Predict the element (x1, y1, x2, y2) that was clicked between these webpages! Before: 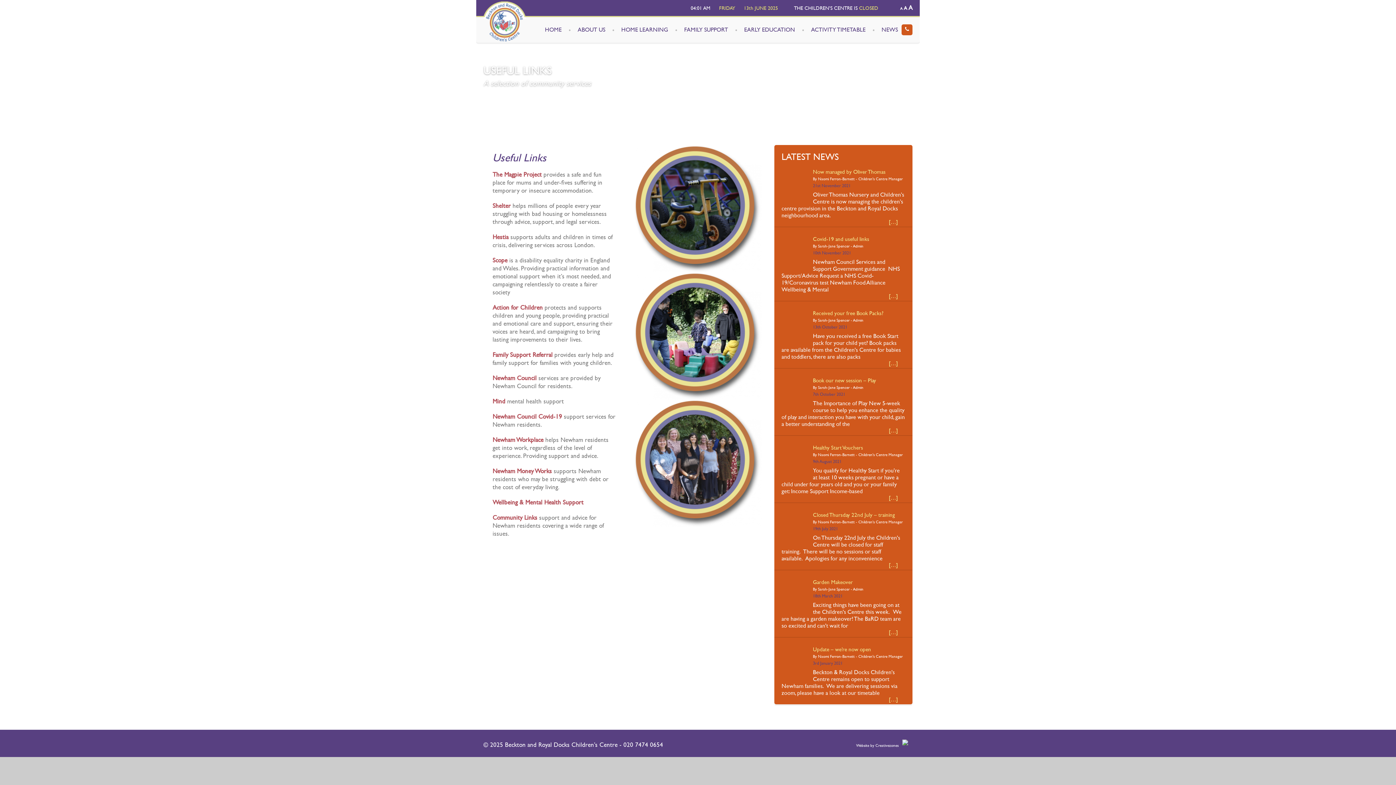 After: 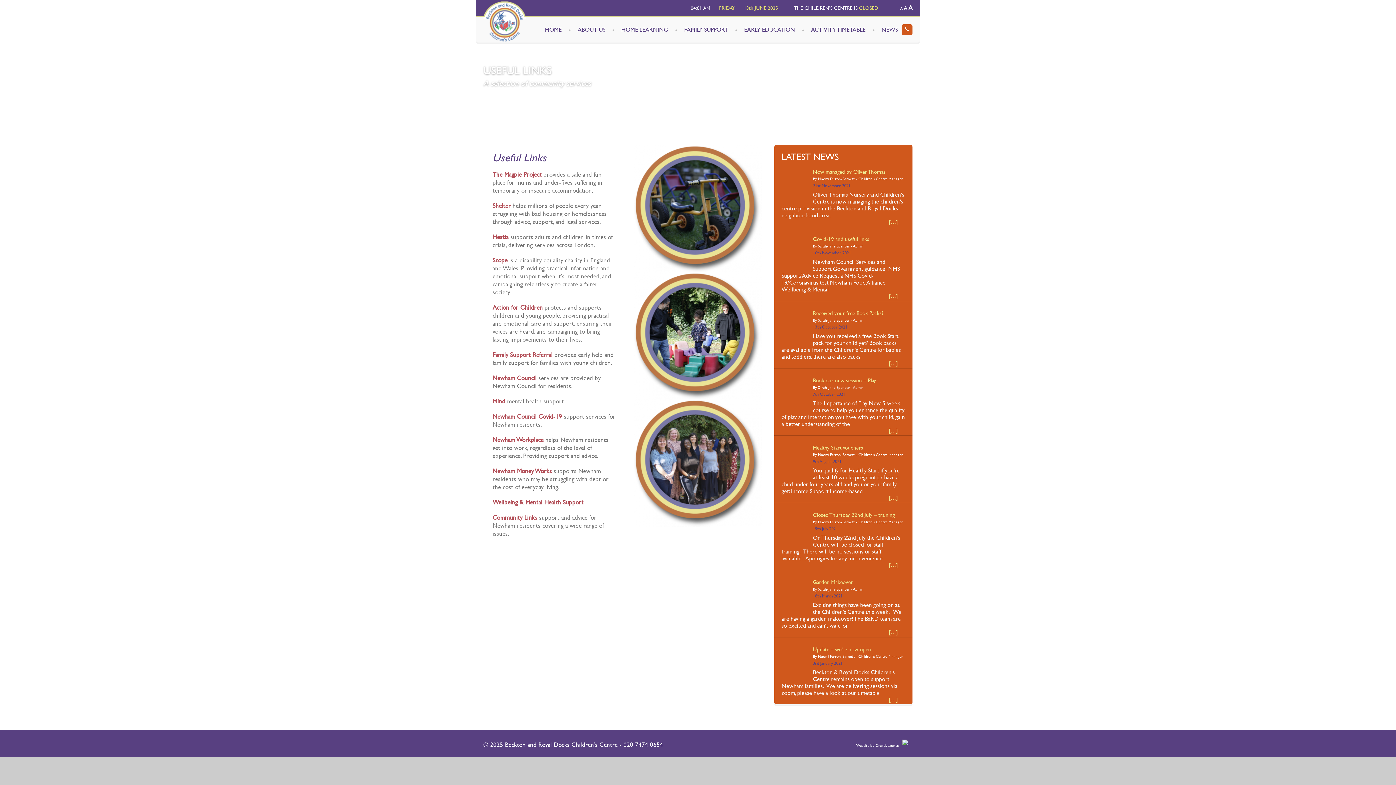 Action: bbox: (492, 374, 536, 381) label: Newham Council